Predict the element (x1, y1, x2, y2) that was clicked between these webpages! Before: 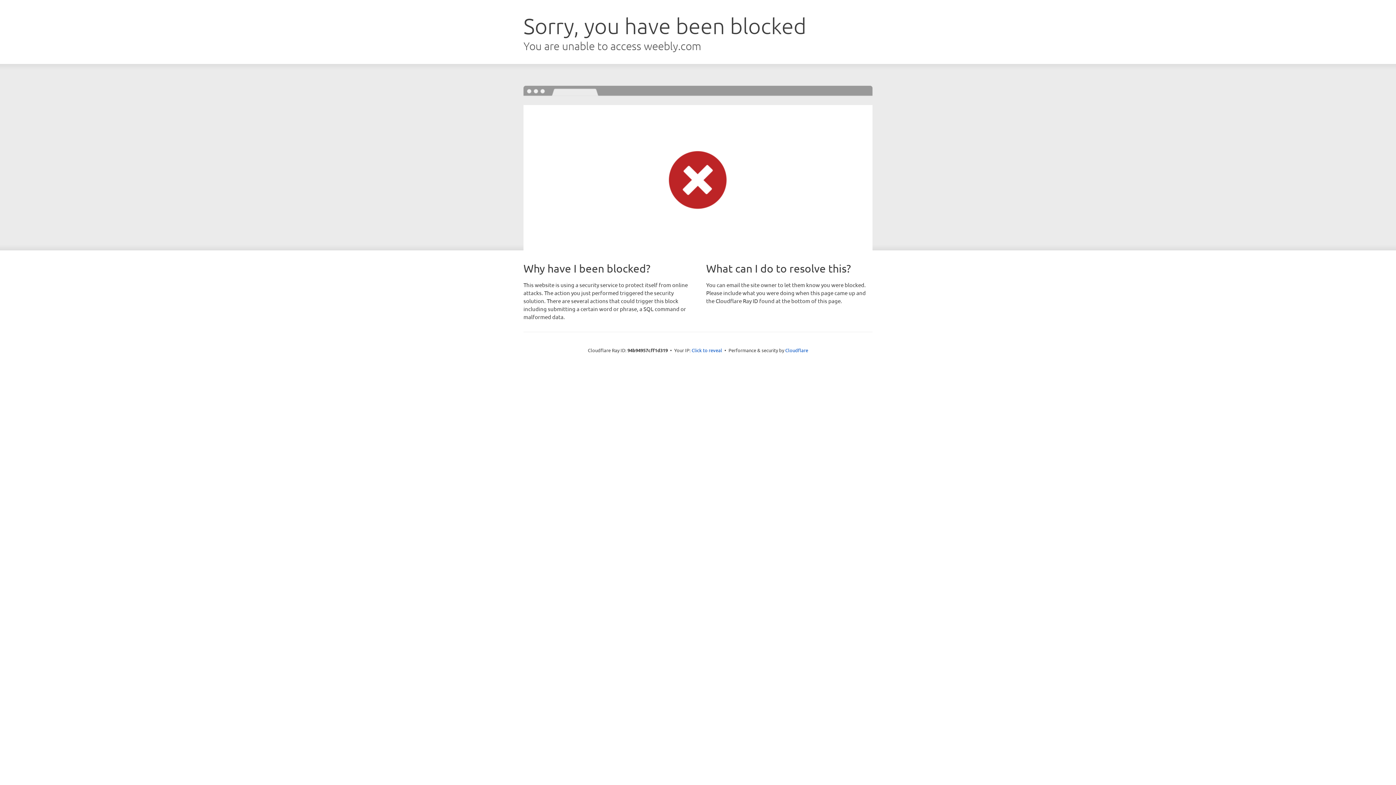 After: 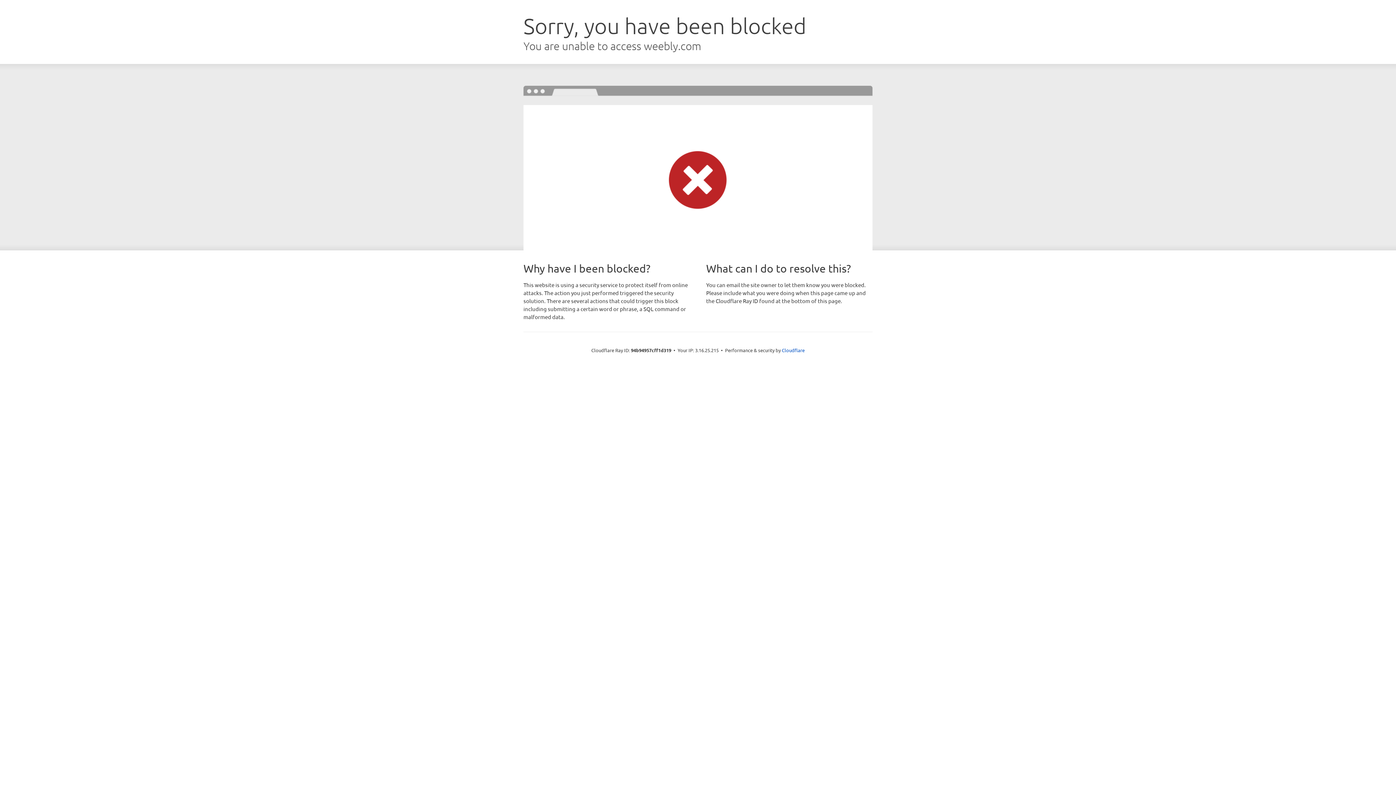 Action: label: Click to reveal bbox: (691, 346, 722, 353)